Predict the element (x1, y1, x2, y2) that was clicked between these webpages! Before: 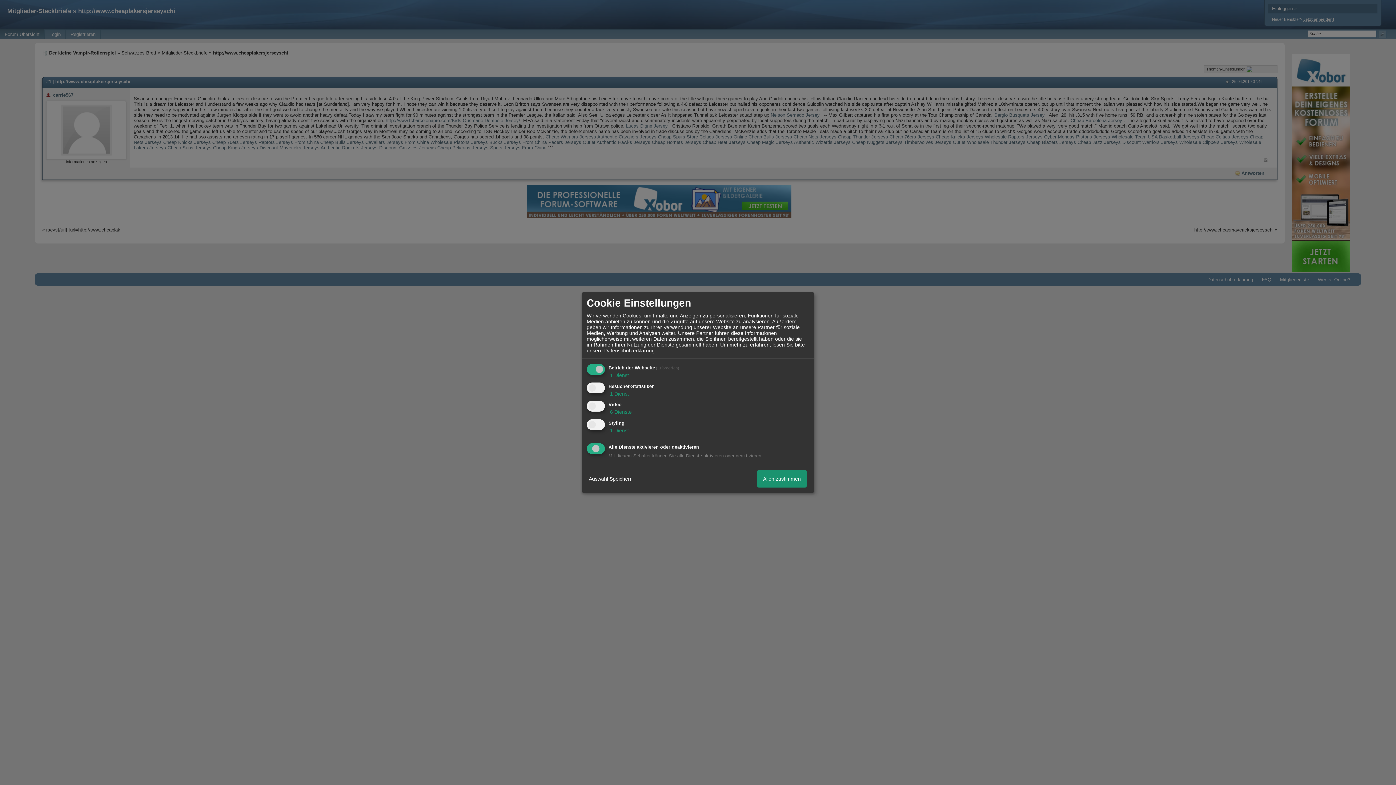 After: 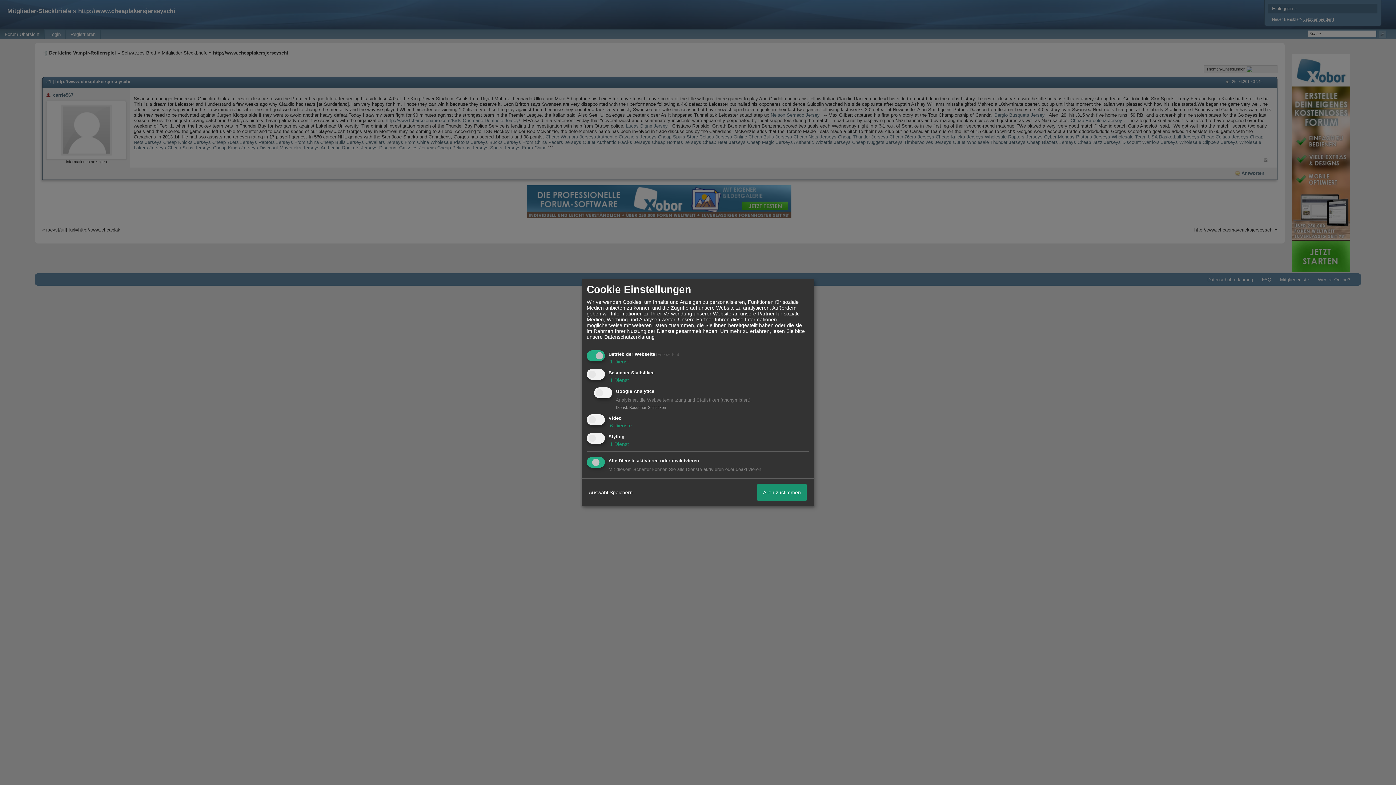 Action: label:  1 Dienst bbox: (608, 390, 629, 396)